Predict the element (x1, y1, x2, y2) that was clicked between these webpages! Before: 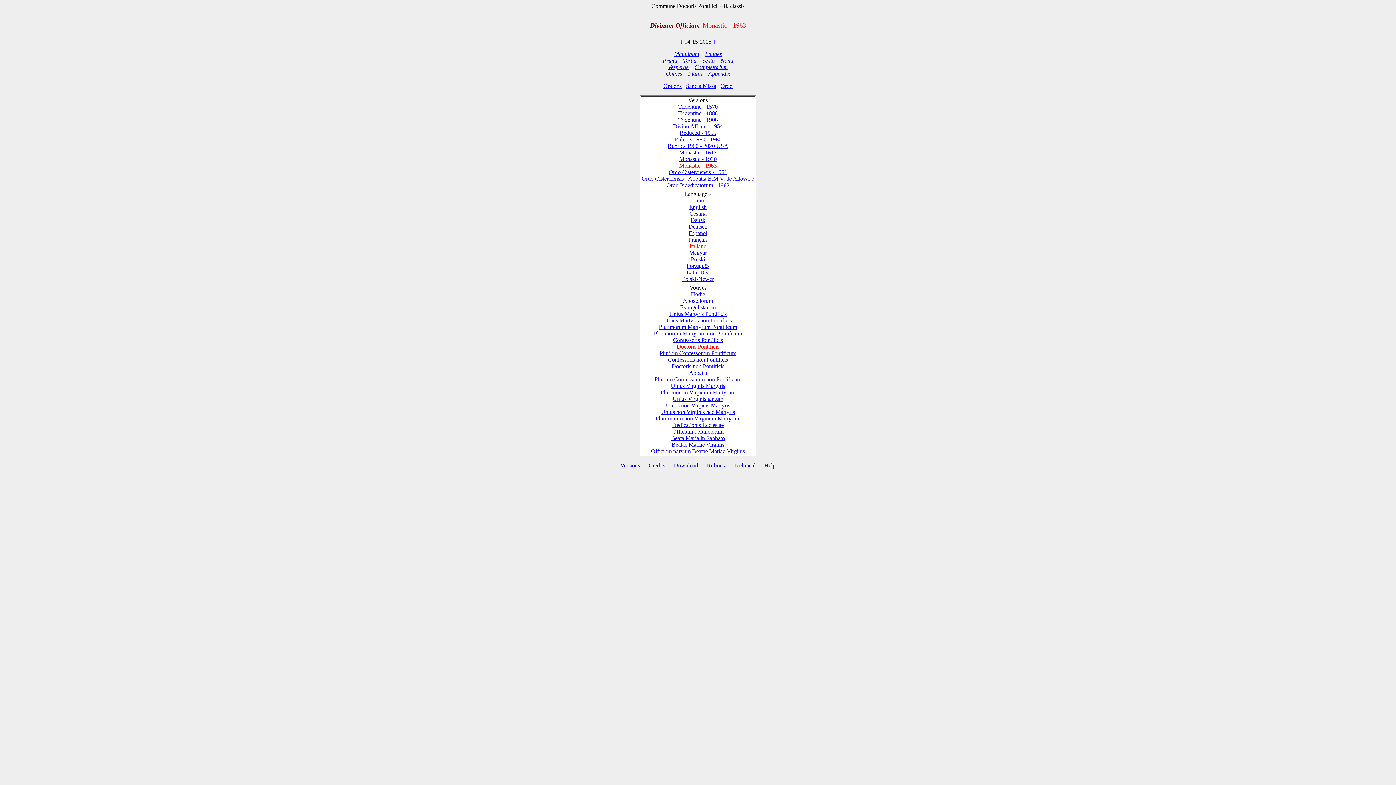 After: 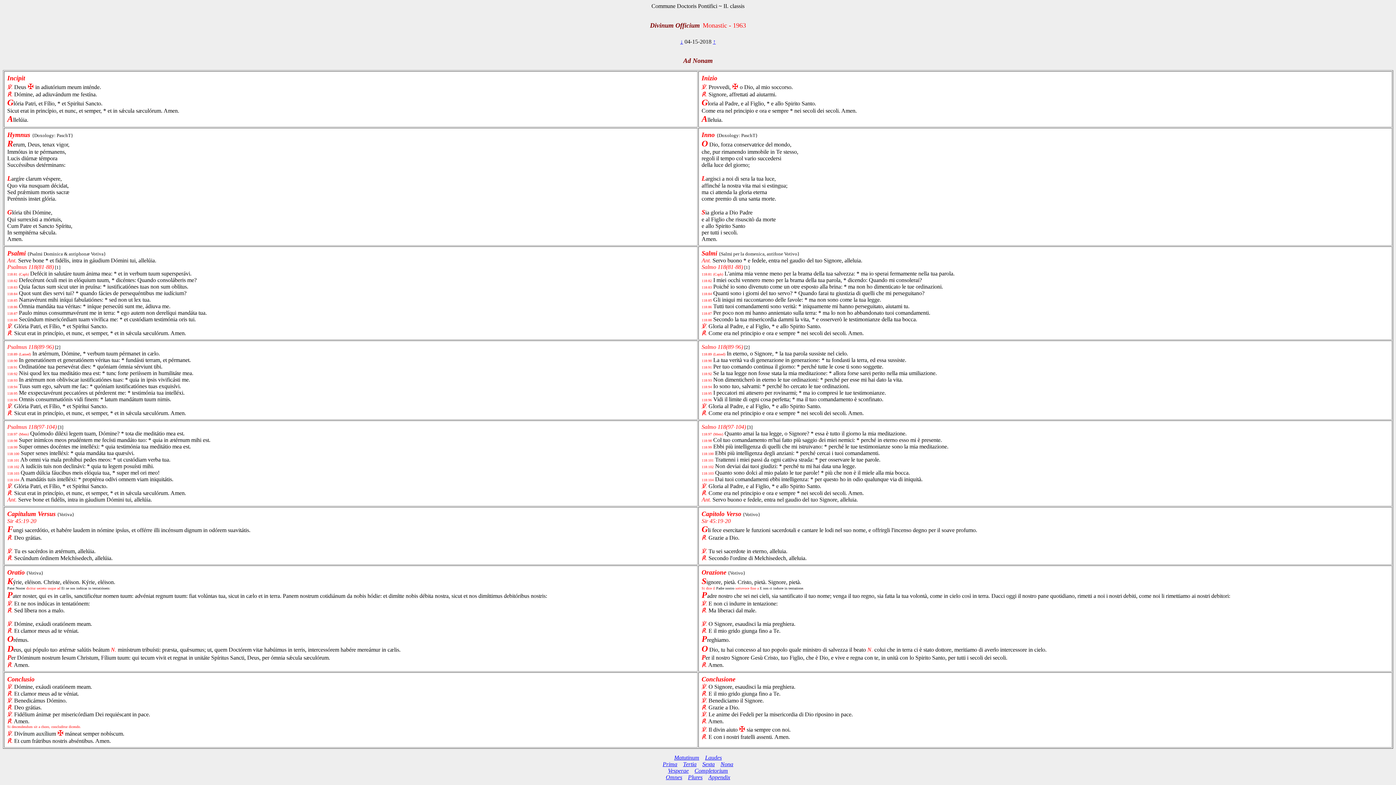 Action: label: Nona bbox: (720, 57, 733, 63)